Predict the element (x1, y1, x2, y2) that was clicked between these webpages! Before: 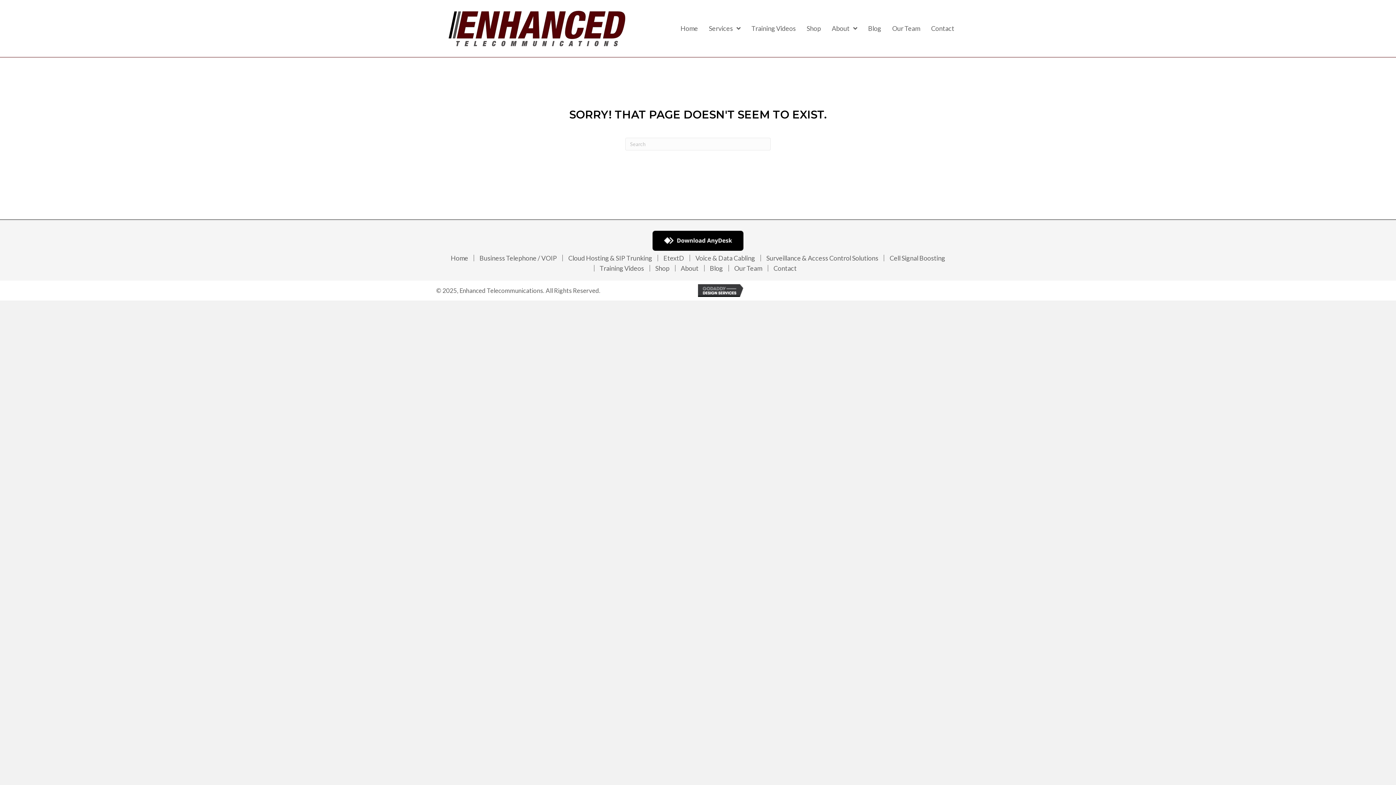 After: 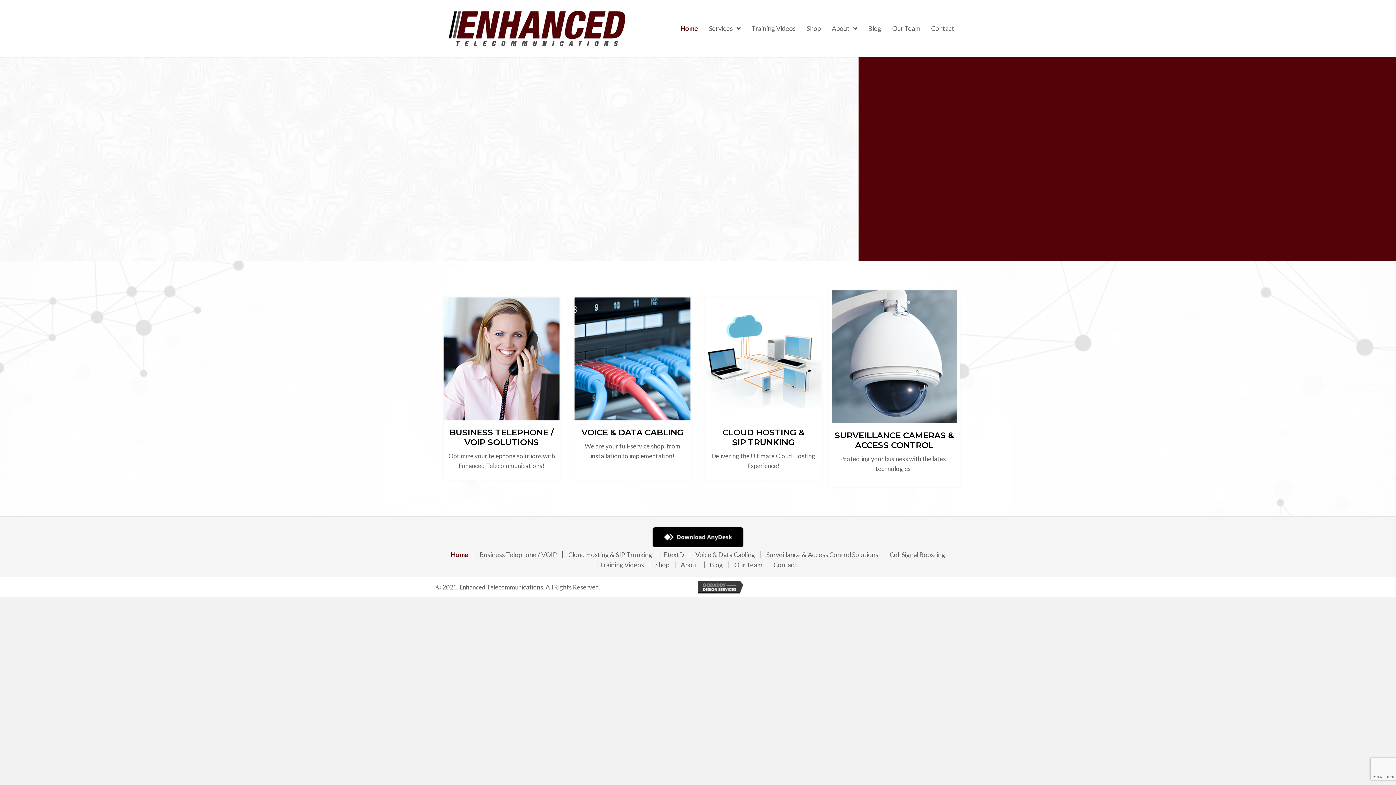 Action: label: Home bbox: (677, 21, 701, 35)